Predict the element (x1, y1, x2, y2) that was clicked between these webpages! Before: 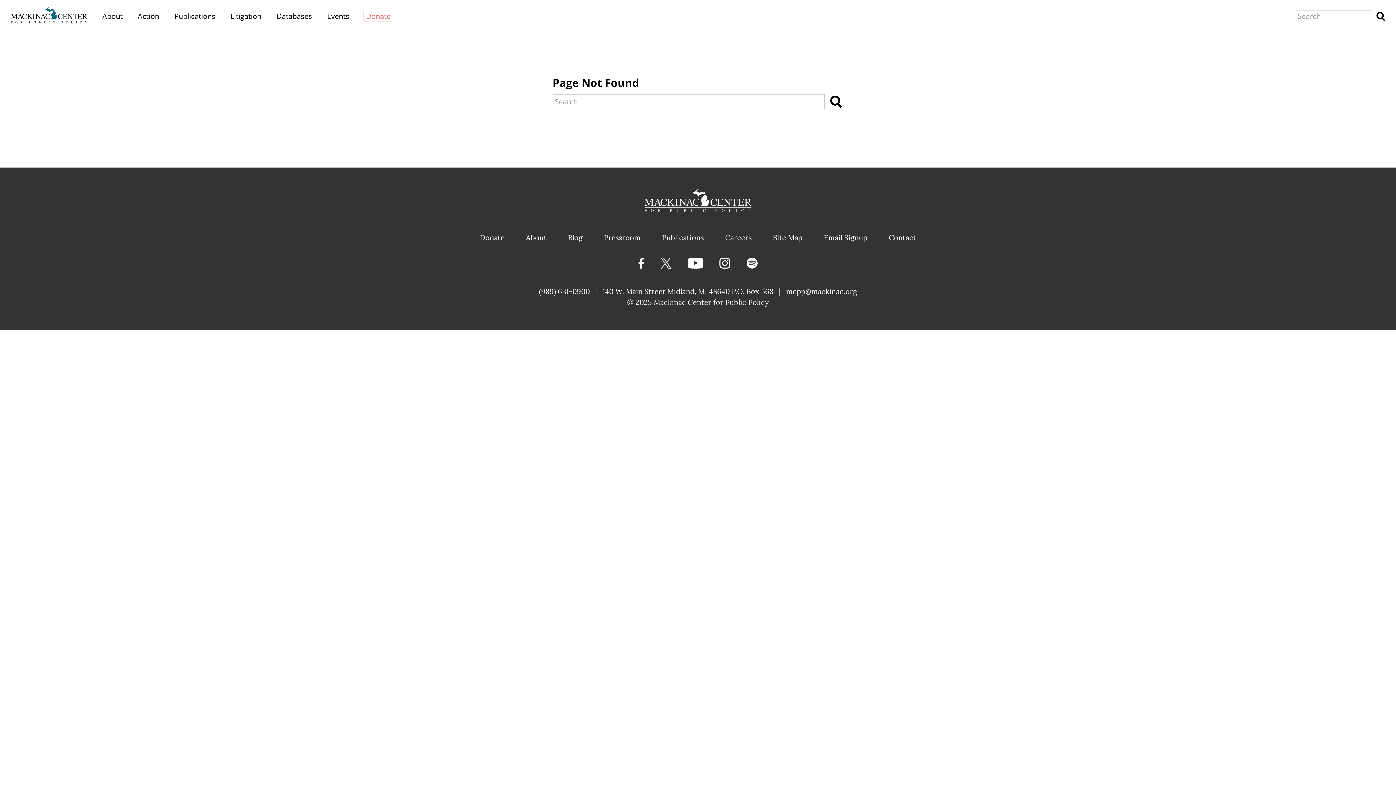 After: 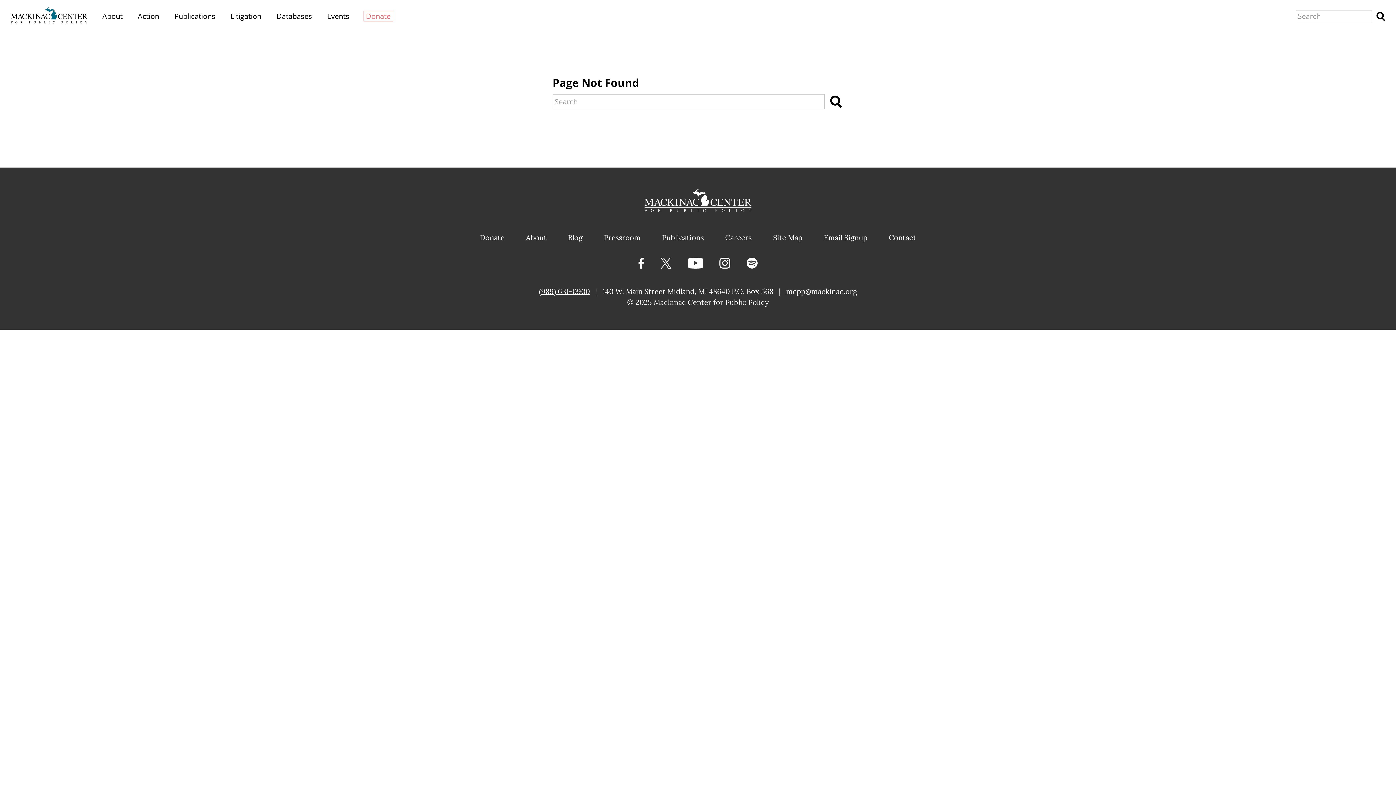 Action: bbox: (539, 286, 590, 296) label: (989) 631-0900